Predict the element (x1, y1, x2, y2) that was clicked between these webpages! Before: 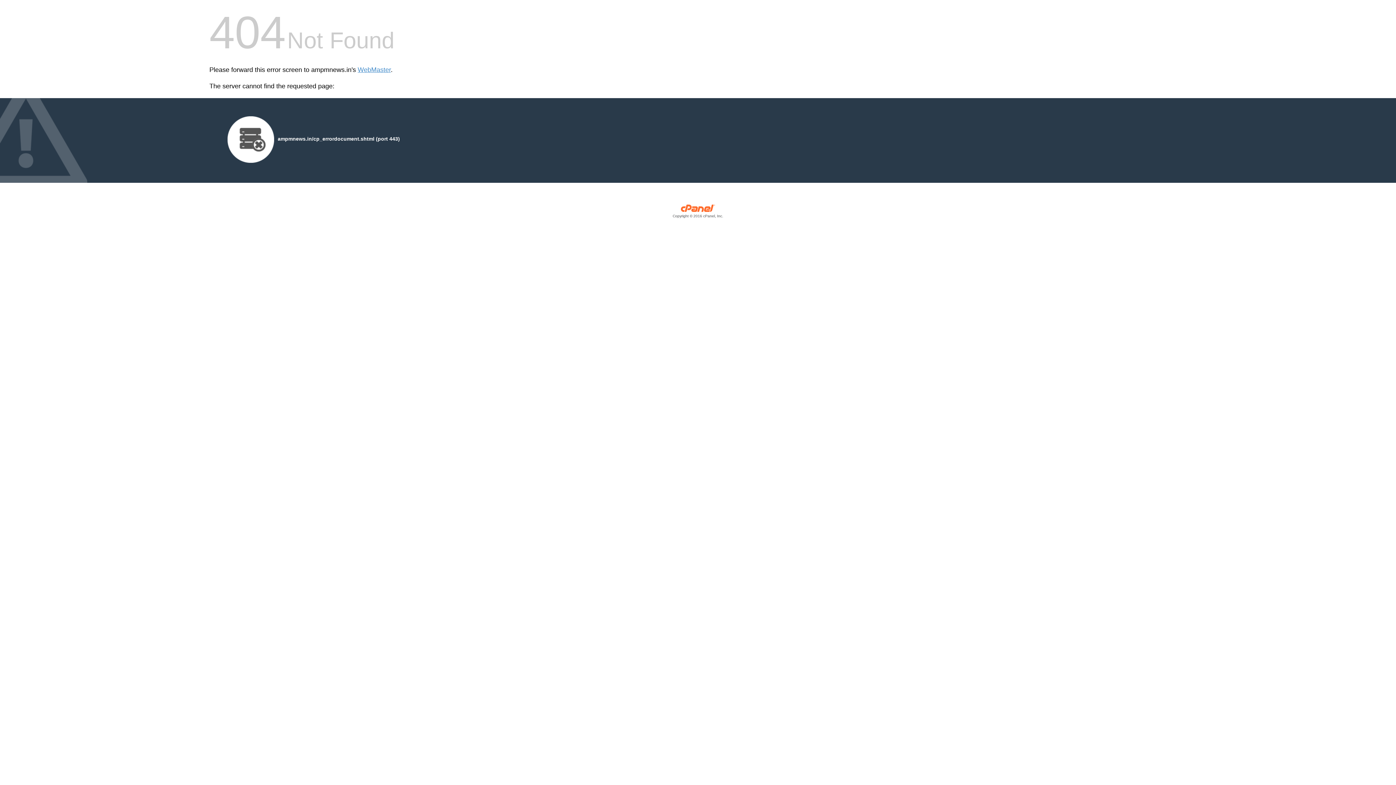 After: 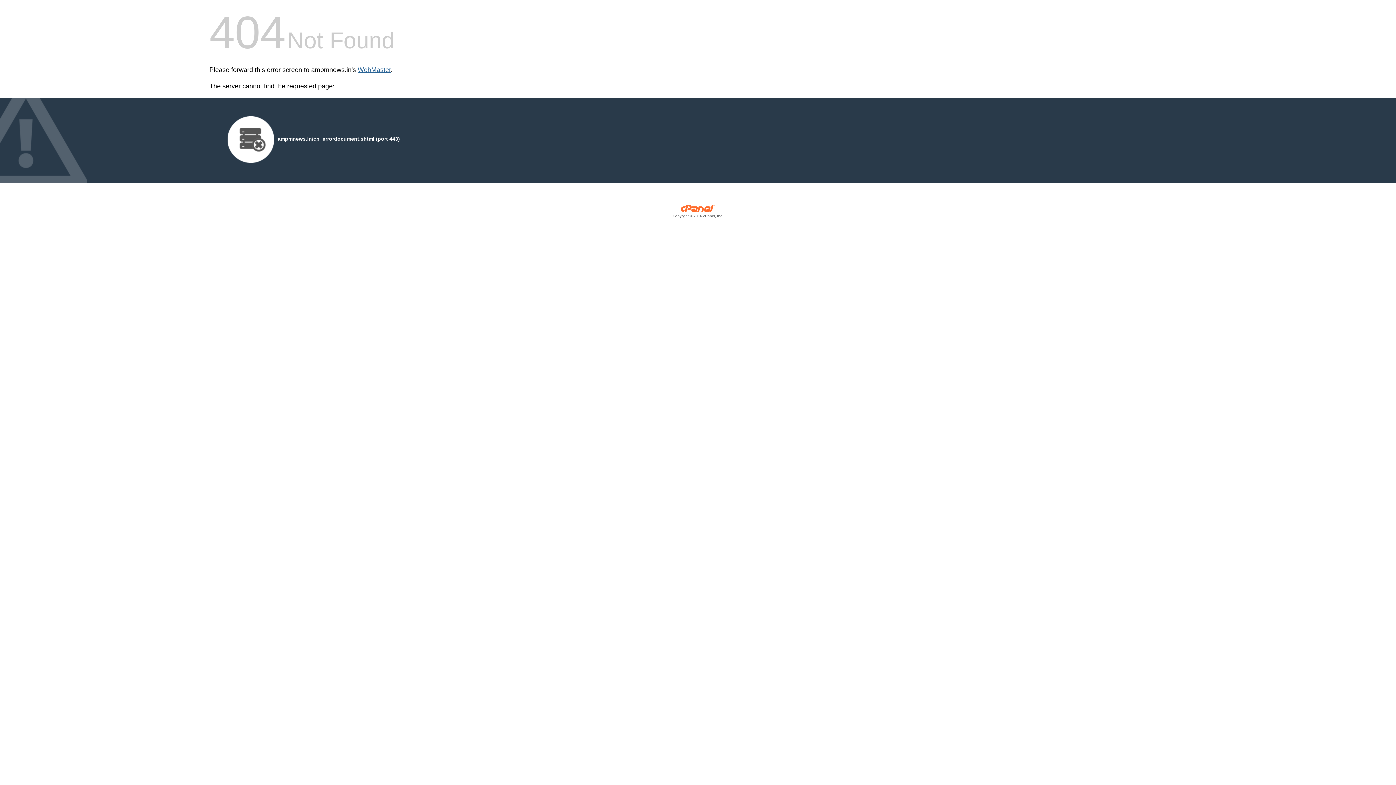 Action: label: WebMaster bbox: (357, 66, 390, 73)